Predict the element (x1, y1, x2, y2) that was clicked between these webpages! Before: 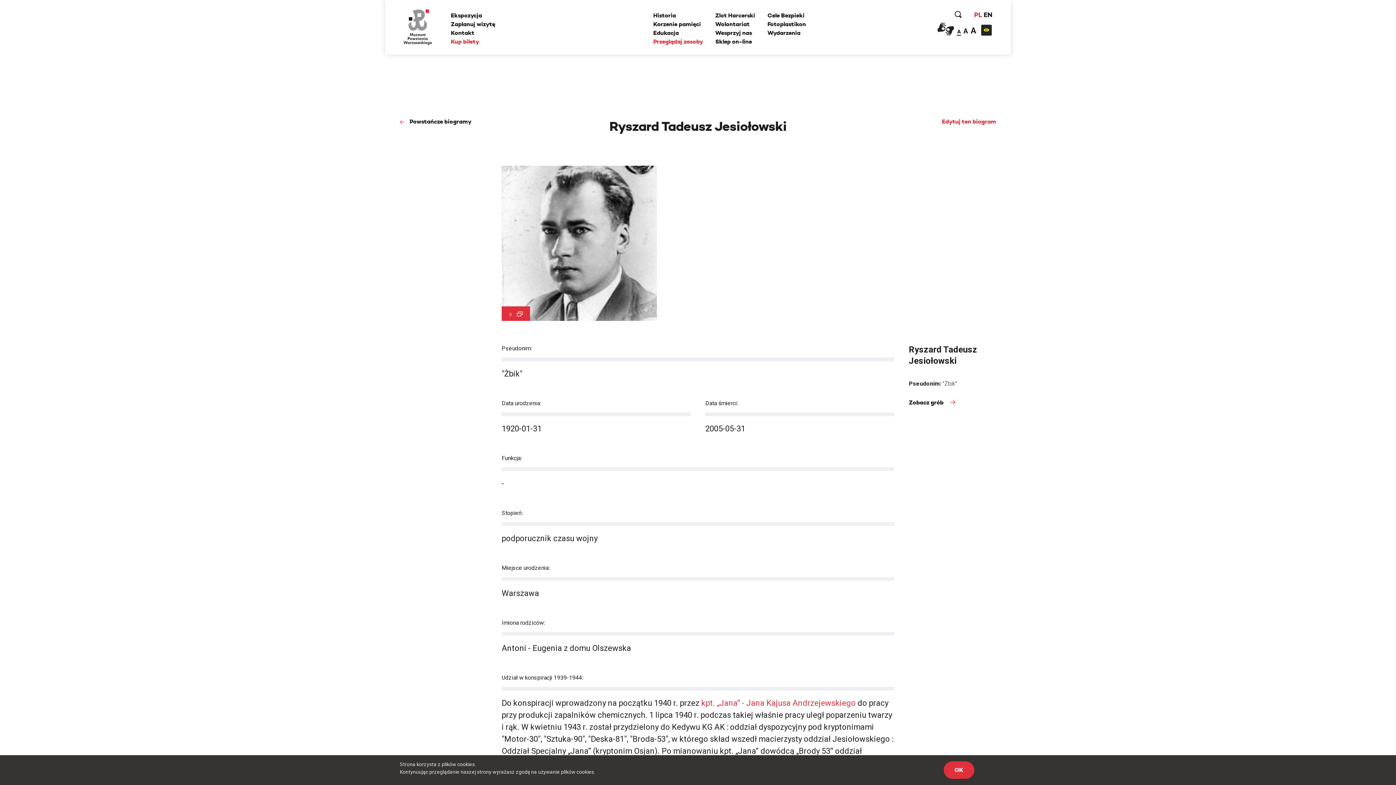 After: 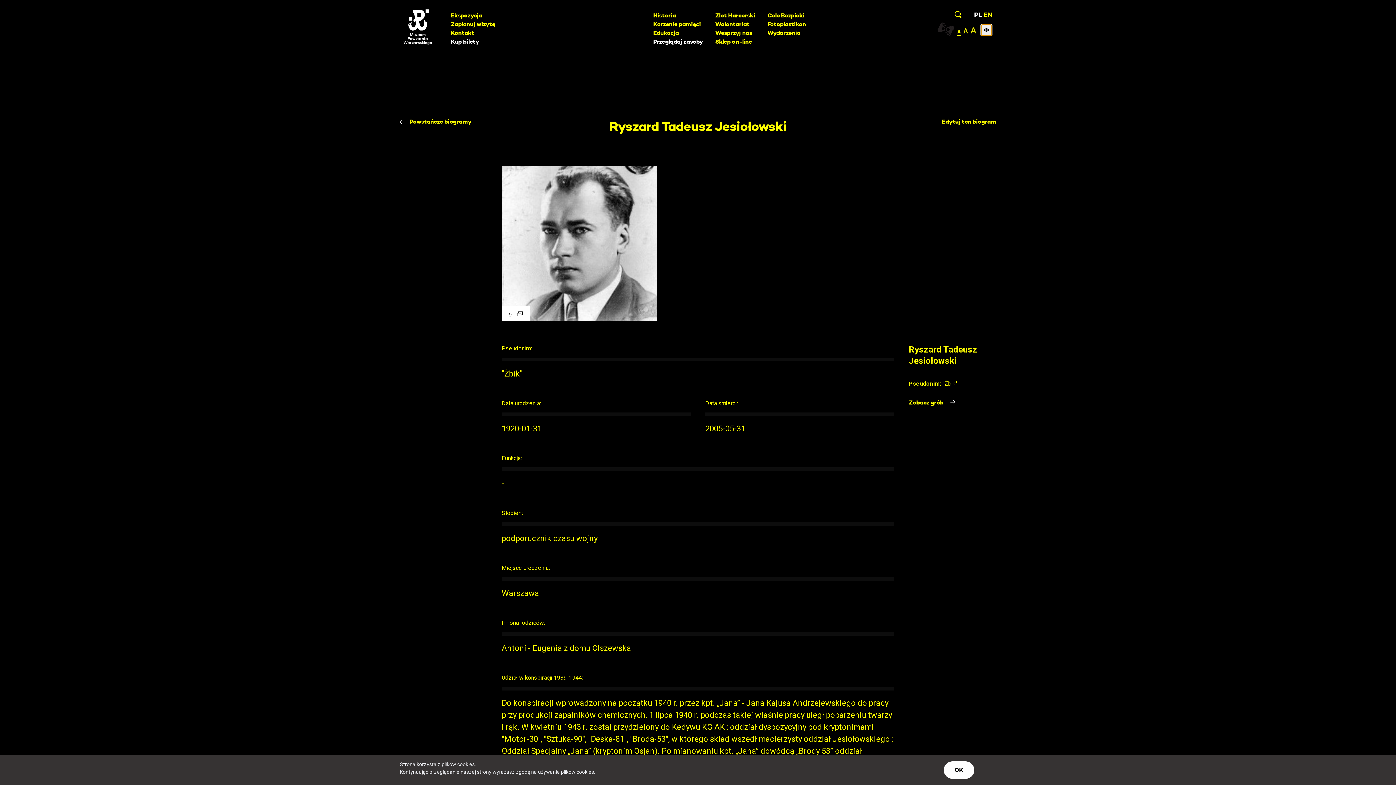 Action: bbox: (981, 24, 992, 35)